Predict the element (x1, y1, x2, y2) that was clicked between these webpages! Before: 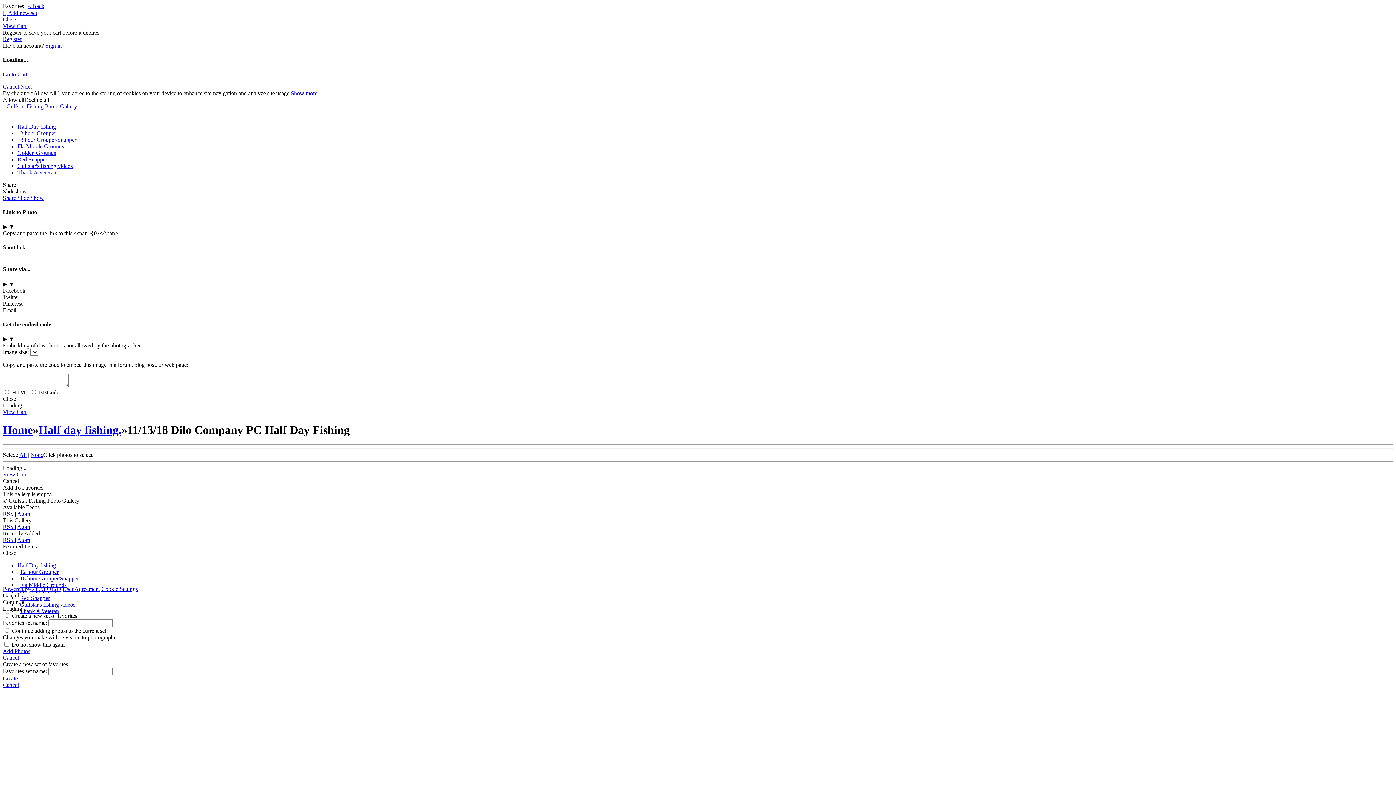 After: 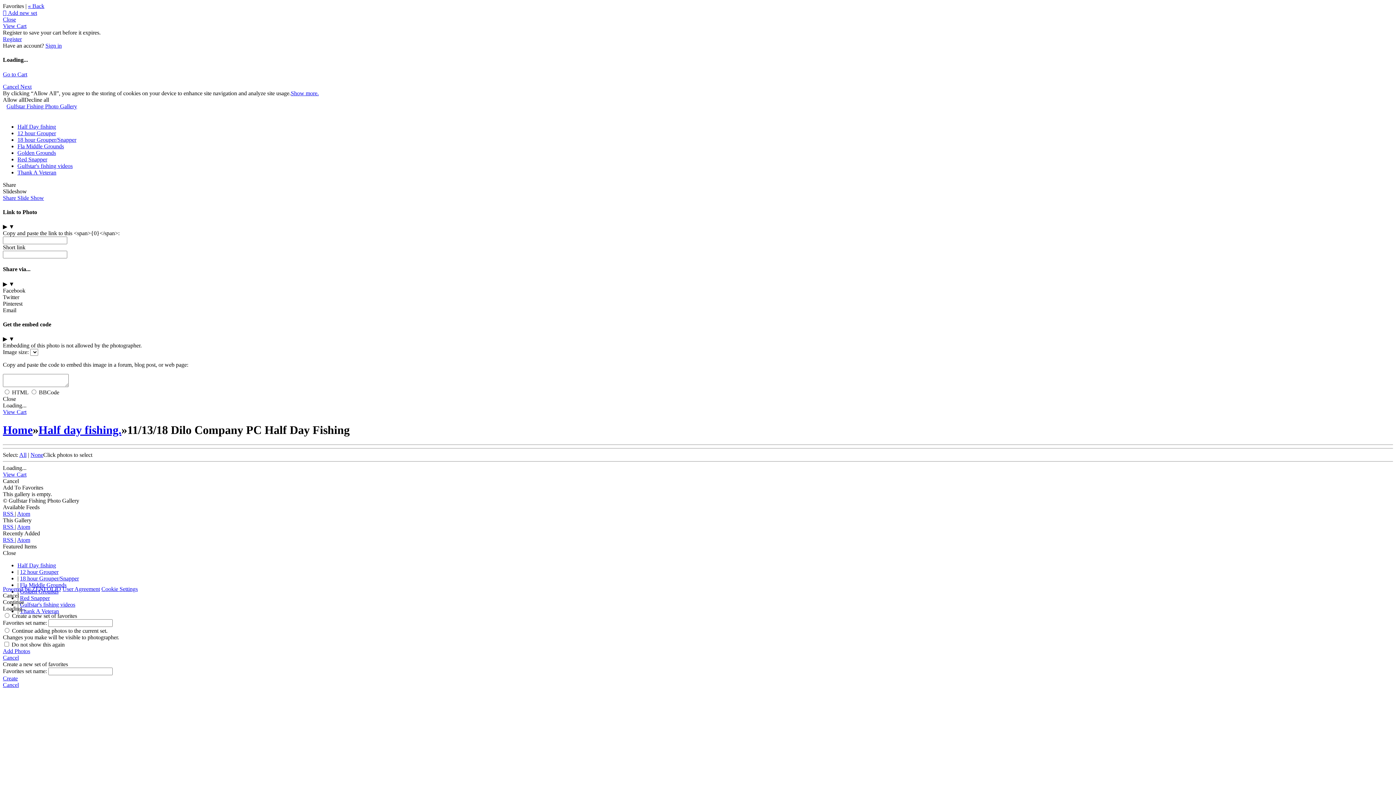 Action: bbox: (2, 300, 22, 306) label: Pinterest